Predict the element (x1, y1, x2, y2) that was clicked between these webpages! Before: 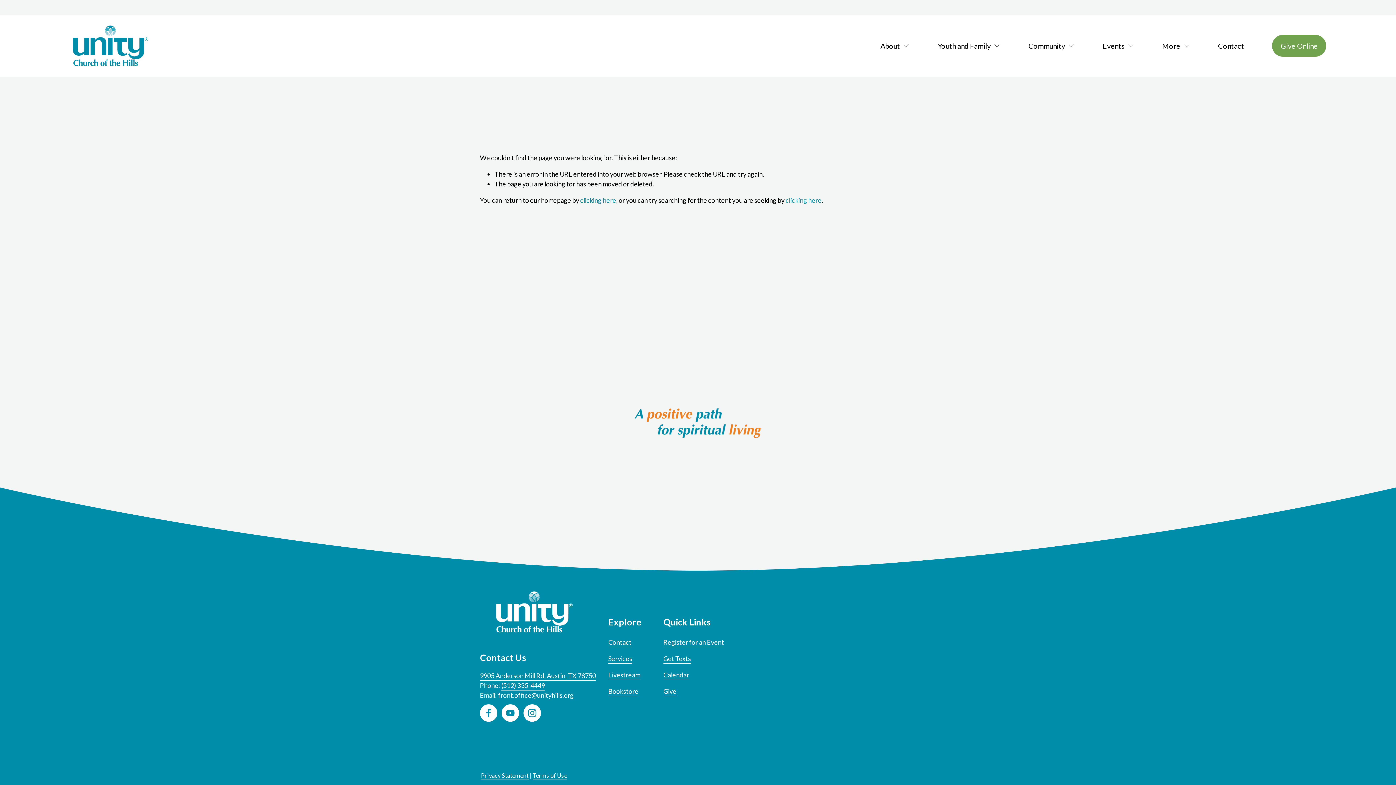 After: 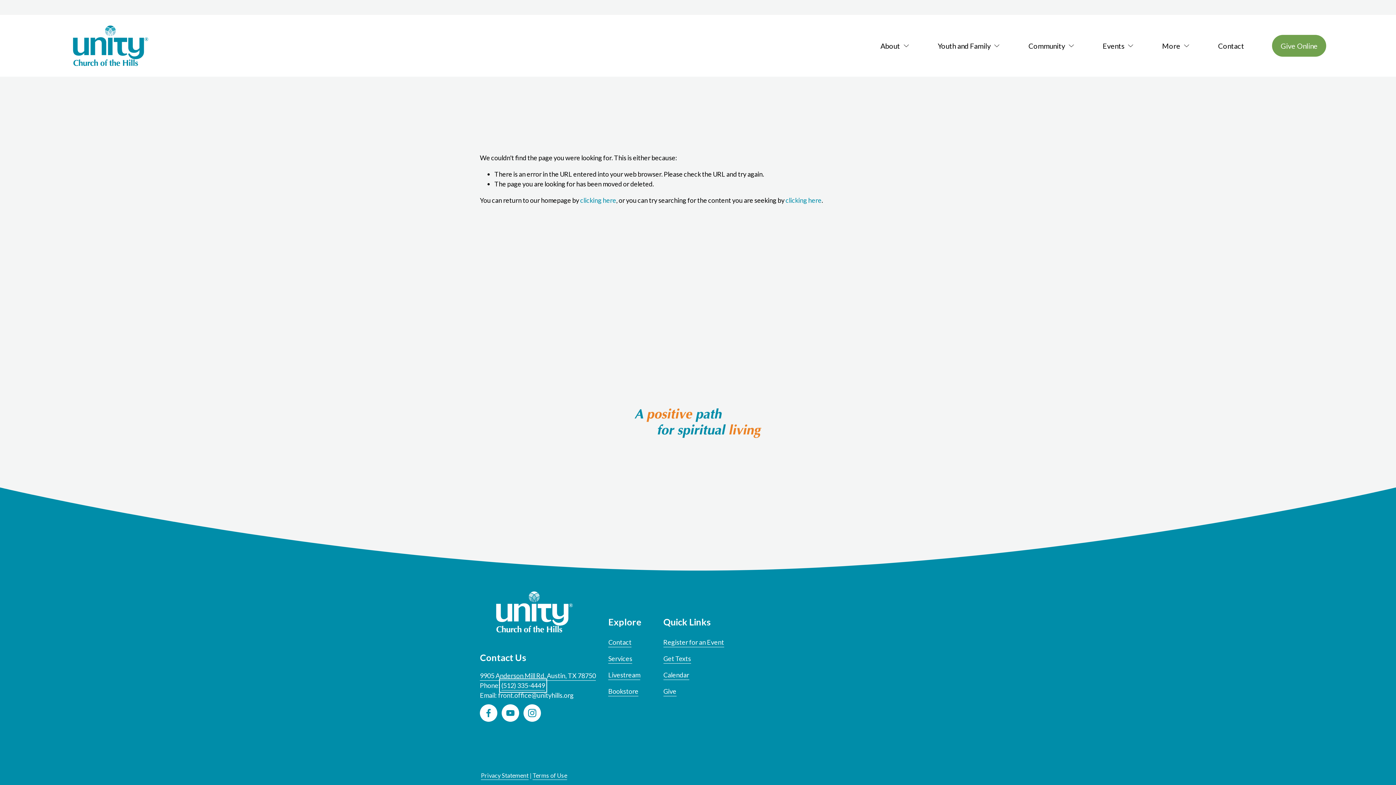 Action: bbox: (501, 681, 545, 690) label: (512) 335-4449